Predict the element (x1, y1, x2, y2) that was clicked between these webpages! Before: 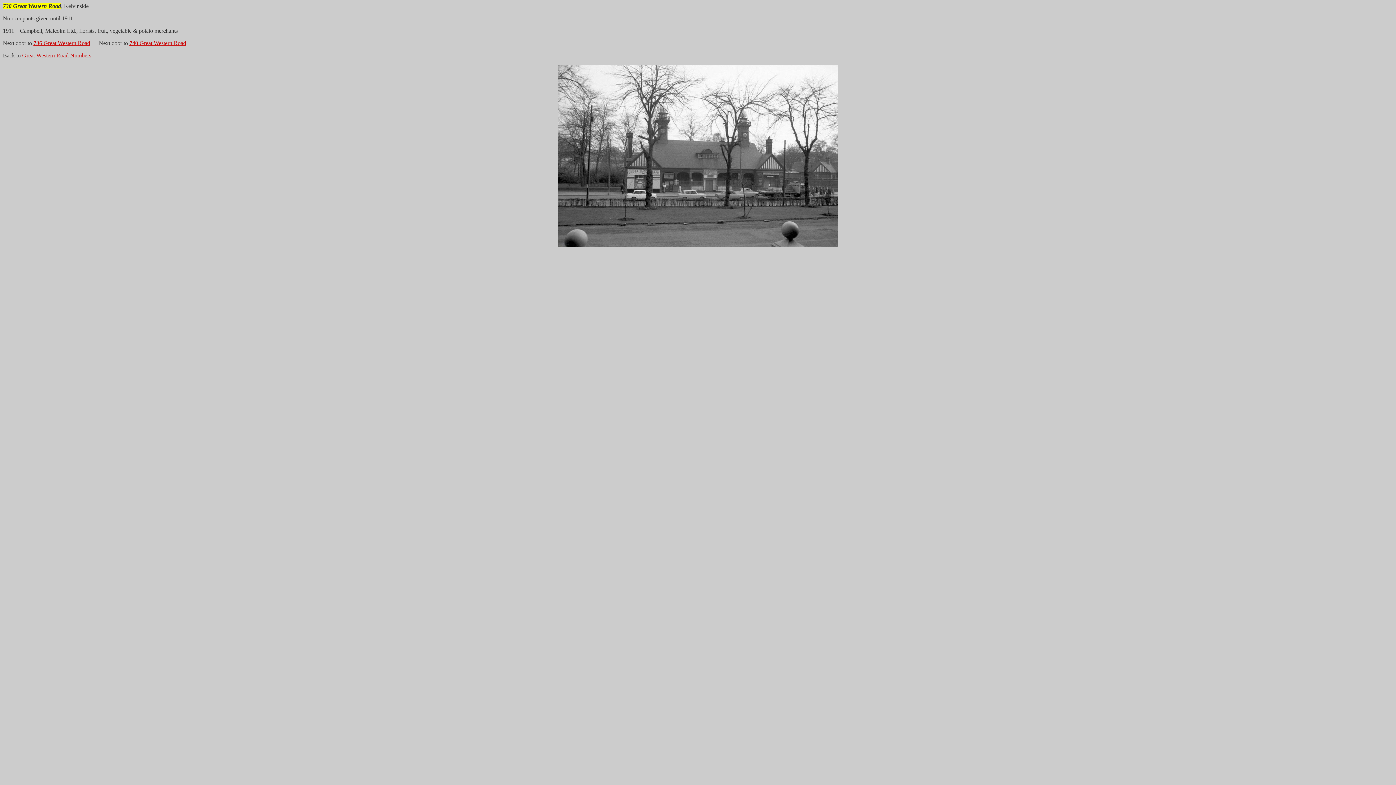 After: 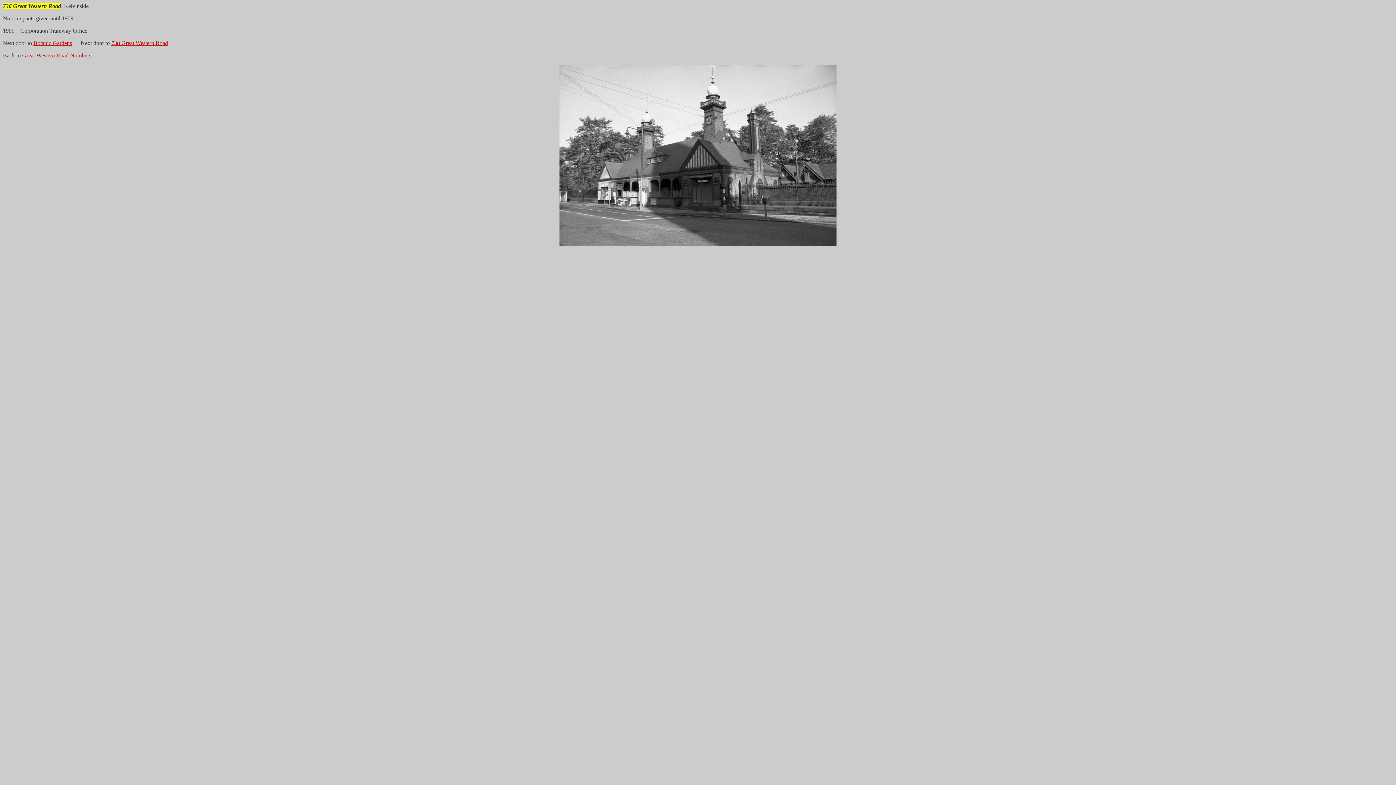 Action: label: 736 Great Western Road bbox: (33, 40, 90, 46)